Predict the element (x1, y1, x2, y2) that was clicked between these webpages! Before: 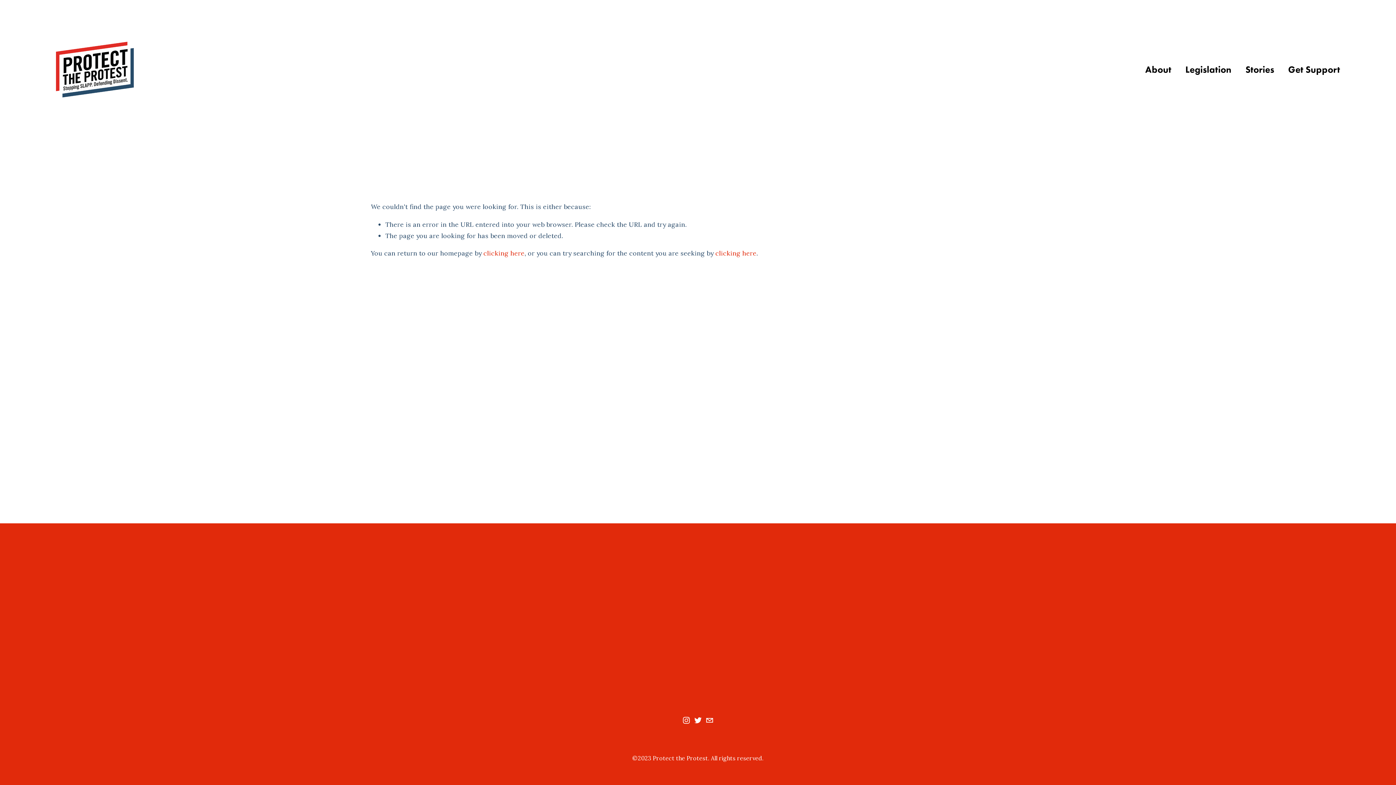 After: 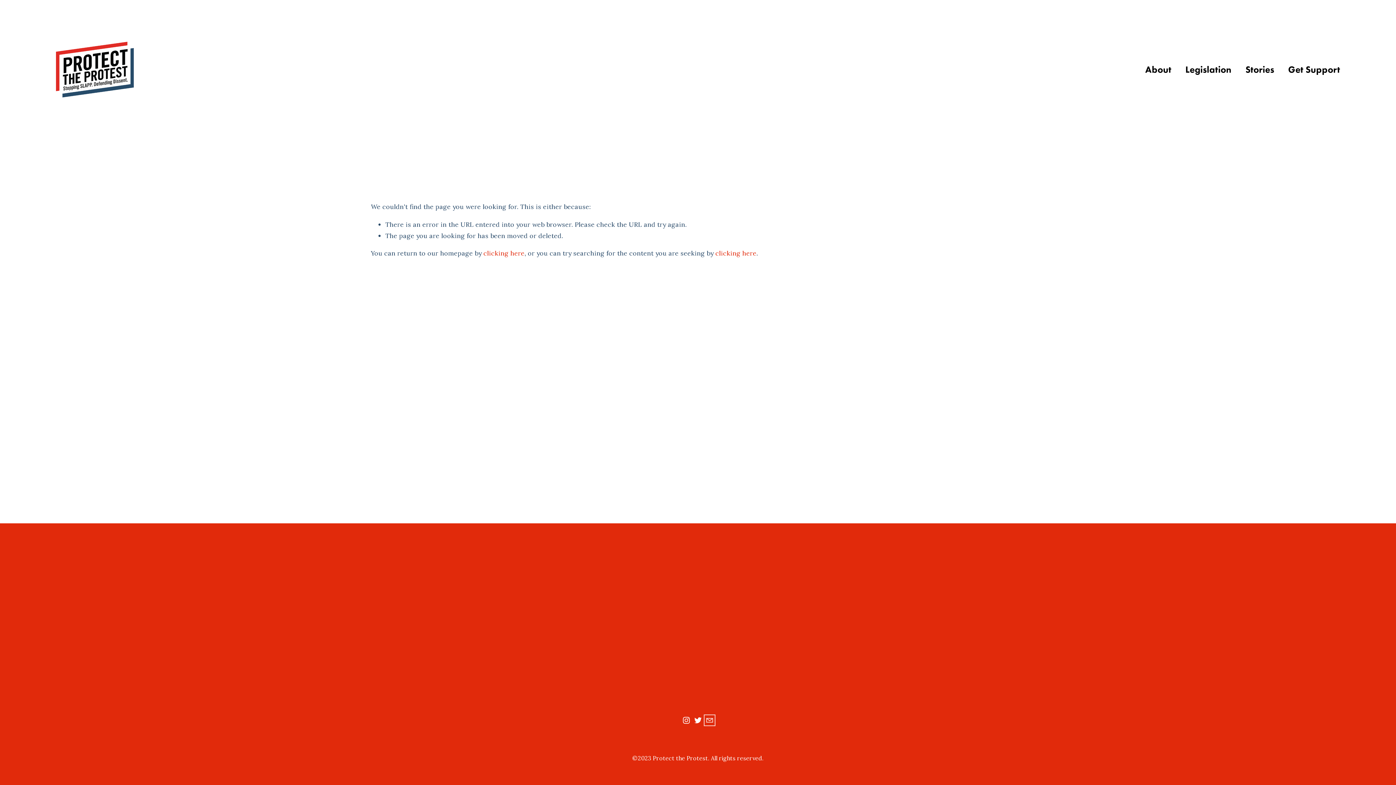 Action: bbox: (706, 717, 713, 724) label: info@protecttheprotest.org